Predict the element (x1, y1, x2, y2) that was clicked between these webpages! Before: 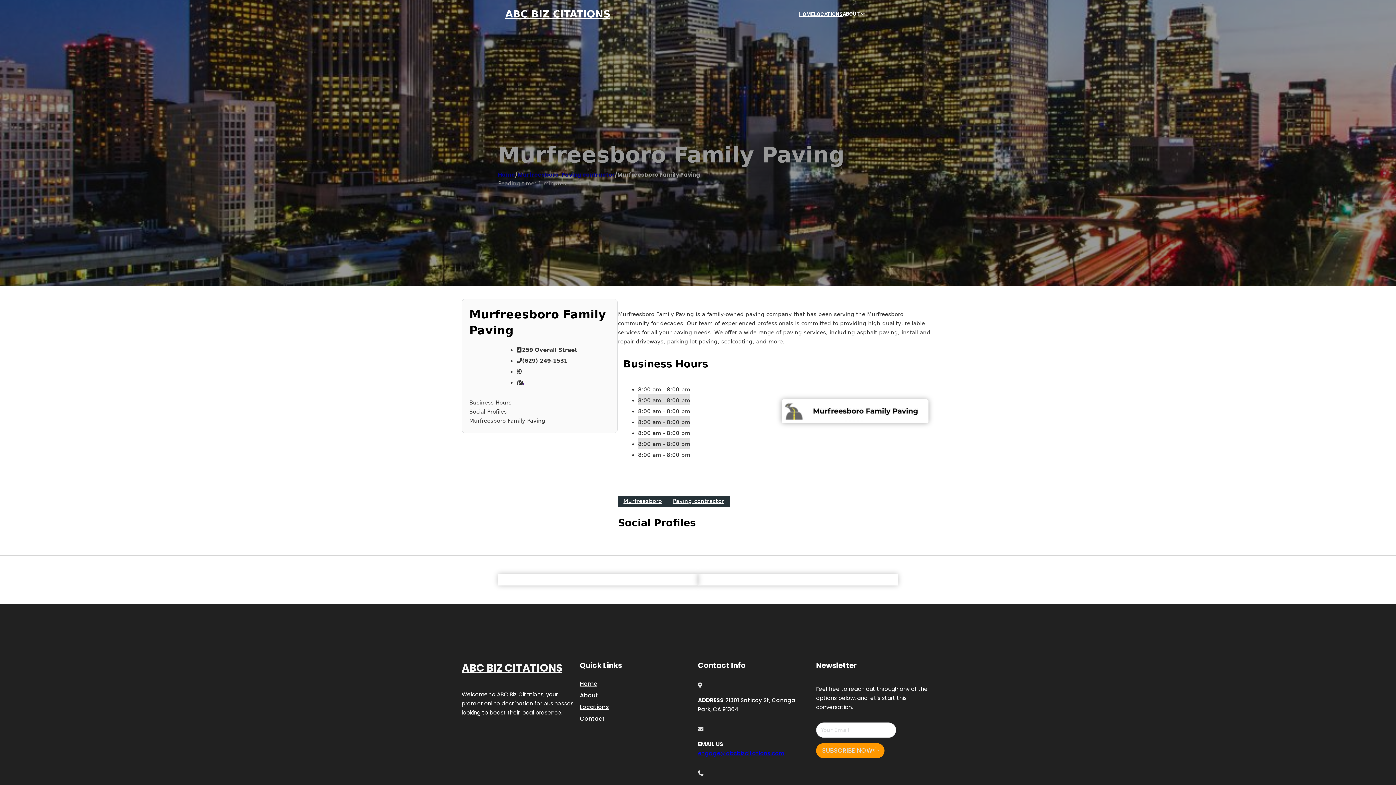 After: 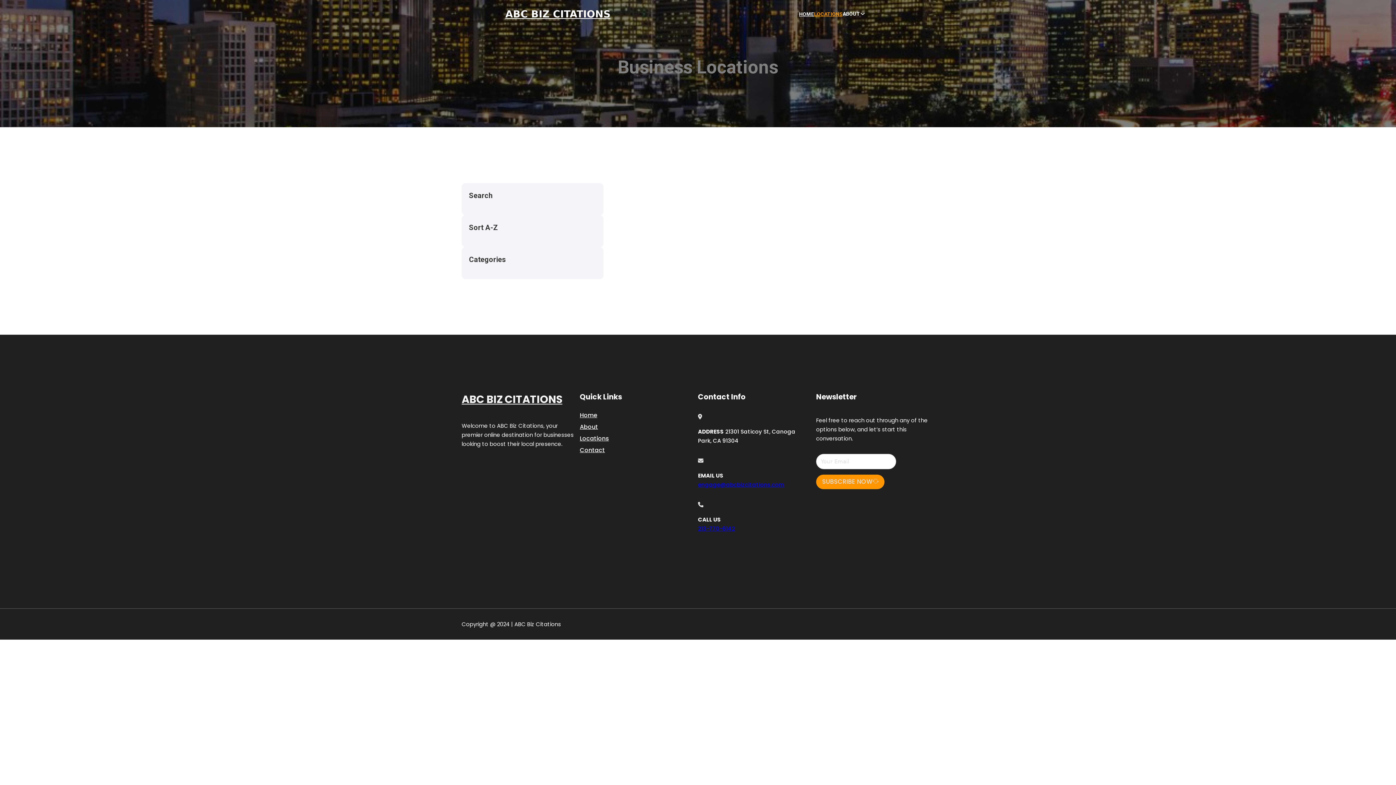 Action: label: Locations bbox: (580, 702, 609, 712)